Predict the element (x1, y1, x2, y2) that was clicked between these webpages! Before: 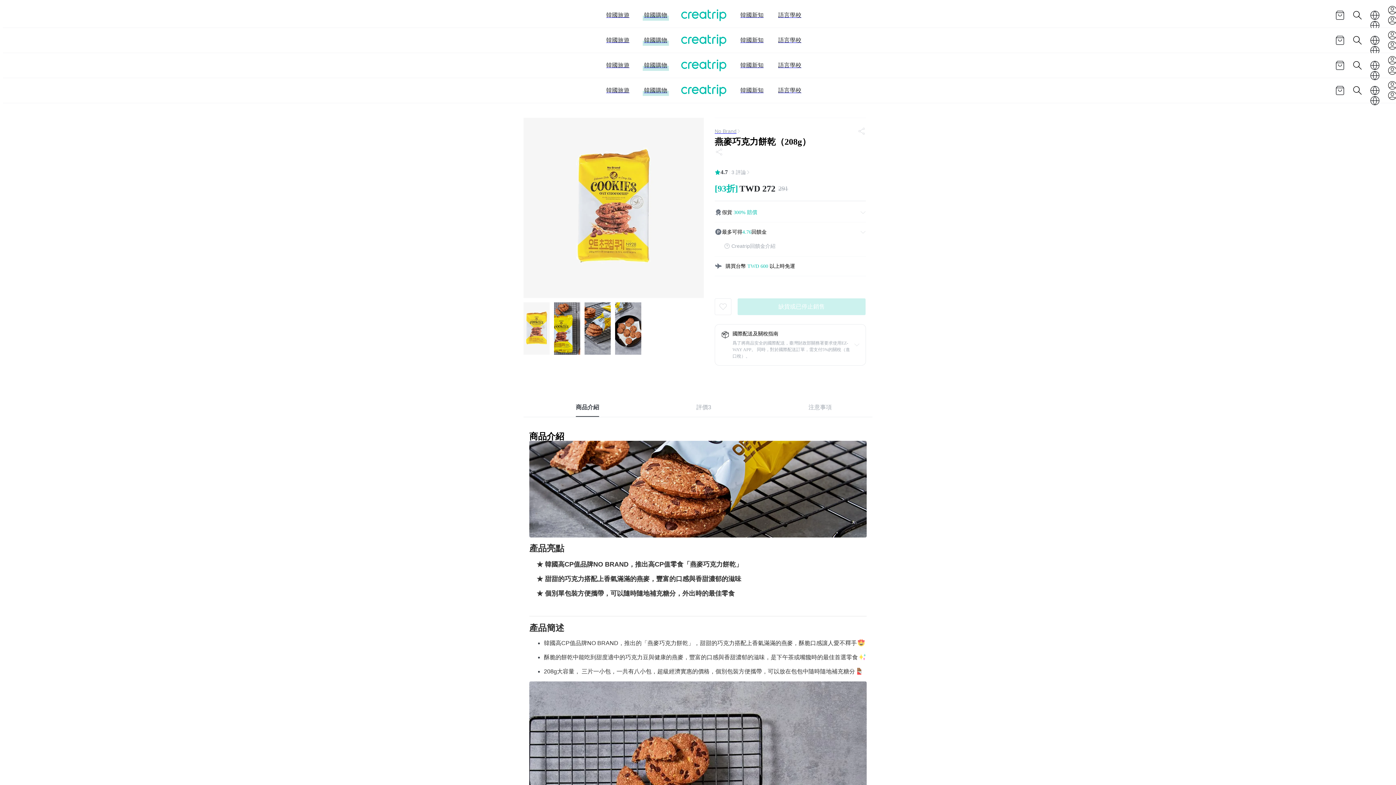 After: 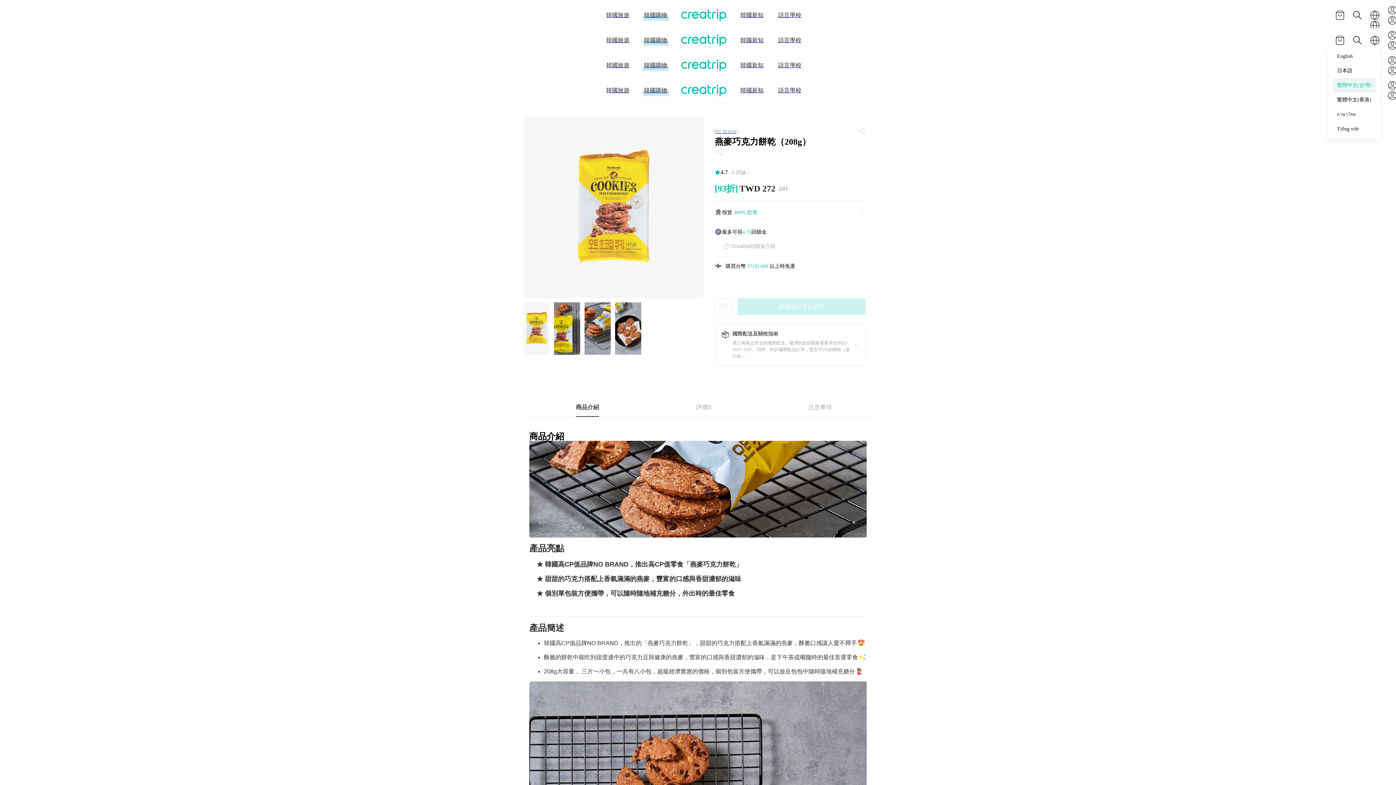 Action: bbox: (1370, 35, 1380, 45)